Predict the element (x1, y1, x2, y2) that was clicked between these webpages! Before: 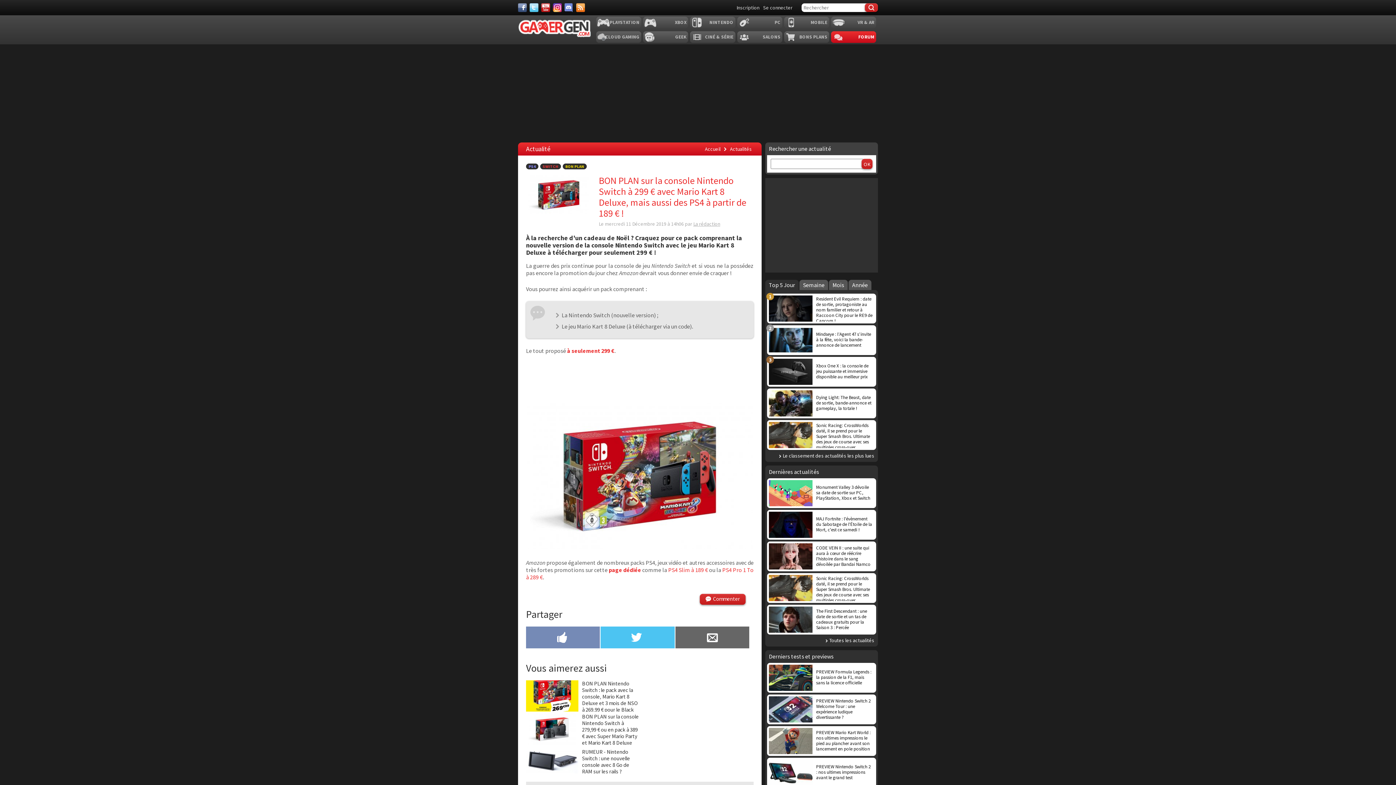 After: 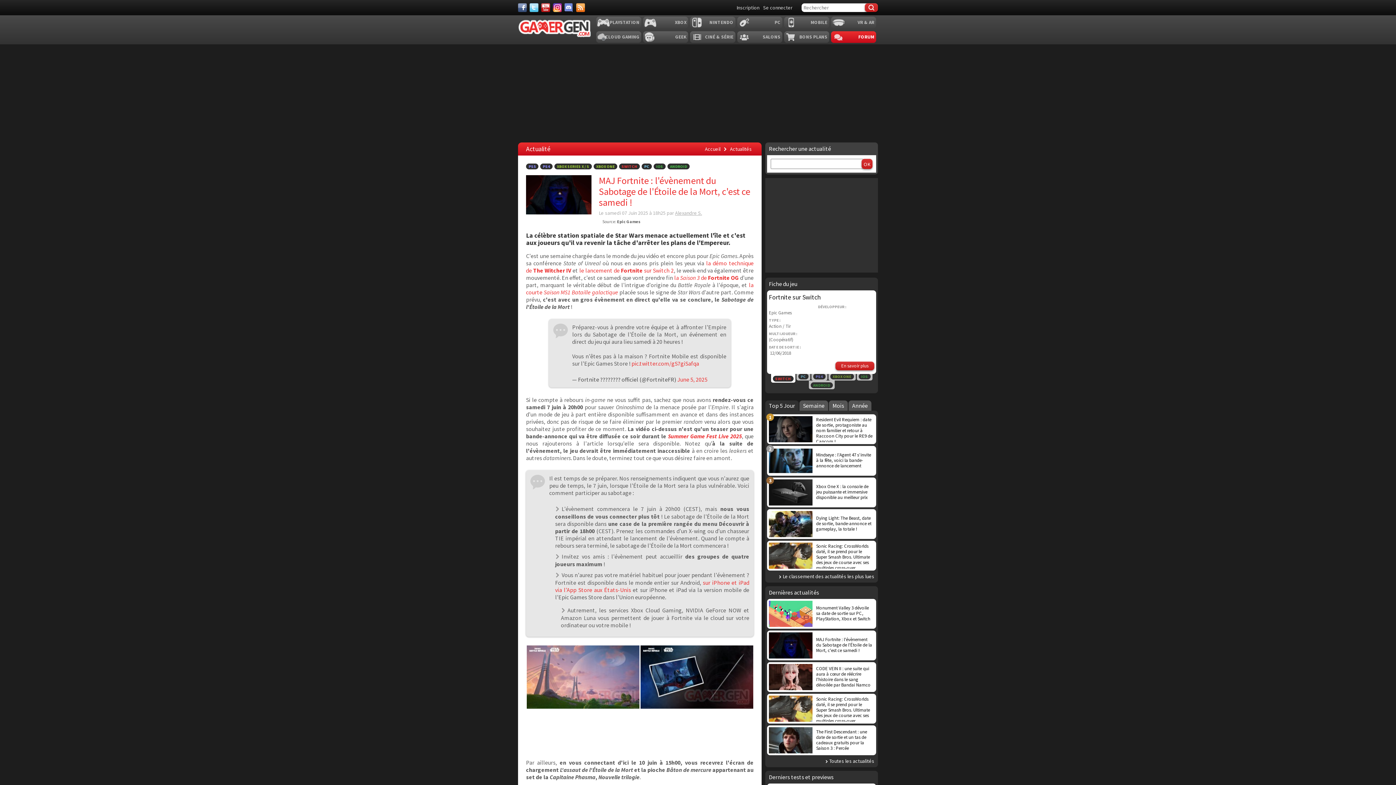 Action: bbox: (767, 510, 876, 540) label: MAJ Fortnite : l'évènement du Sabotage de l'Étoile de la Mort, c'est ce samedi !